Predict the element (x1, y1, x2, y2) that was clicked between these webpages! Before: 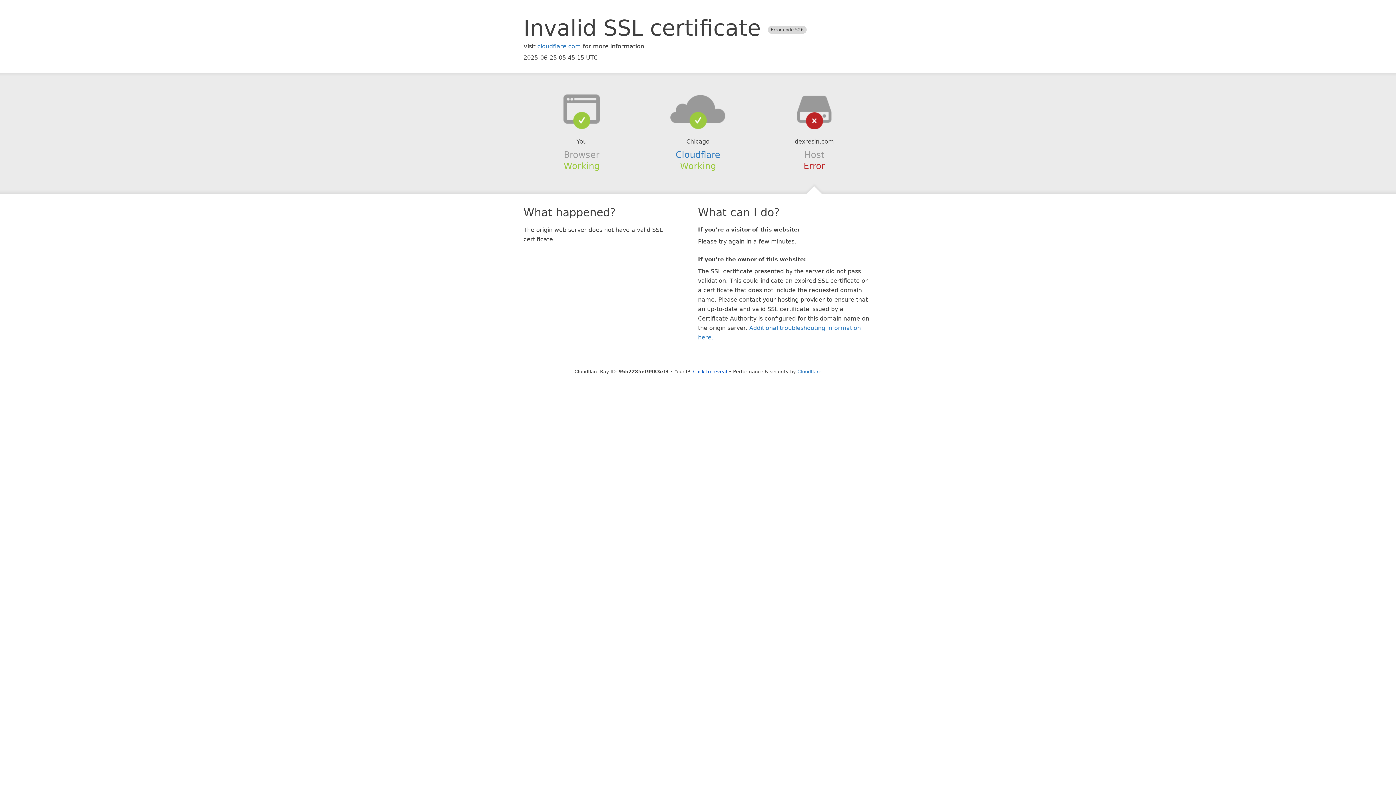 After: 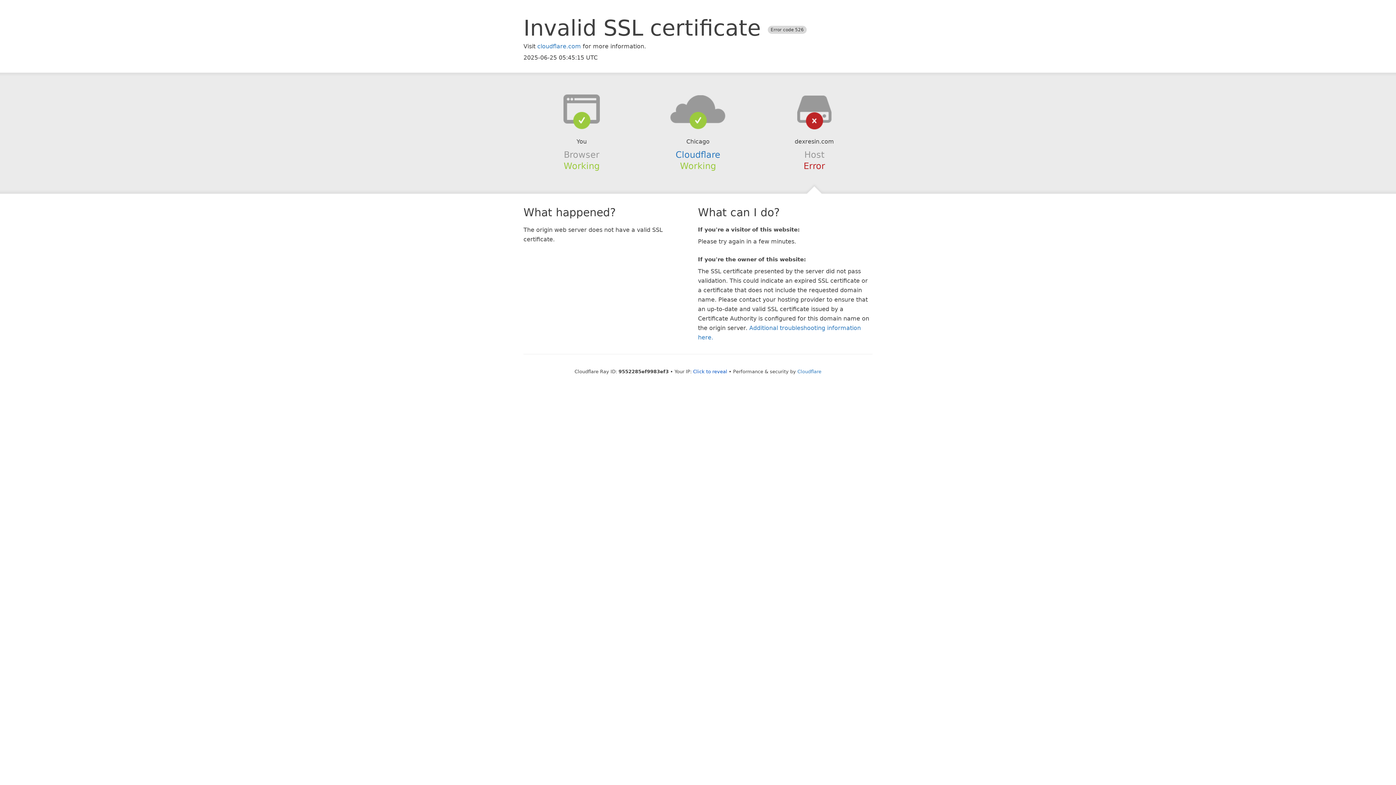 Action: bbox: (639, 94, 756, 123)